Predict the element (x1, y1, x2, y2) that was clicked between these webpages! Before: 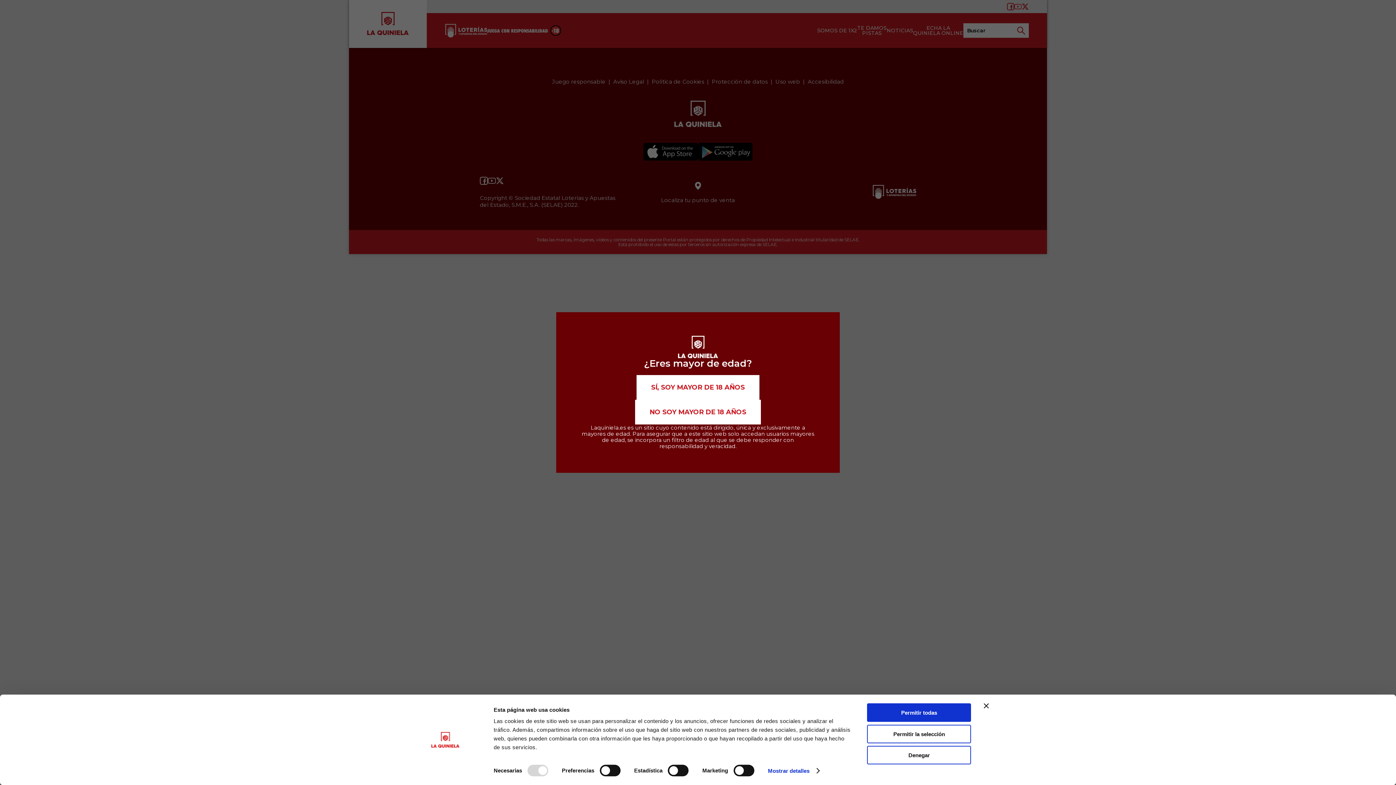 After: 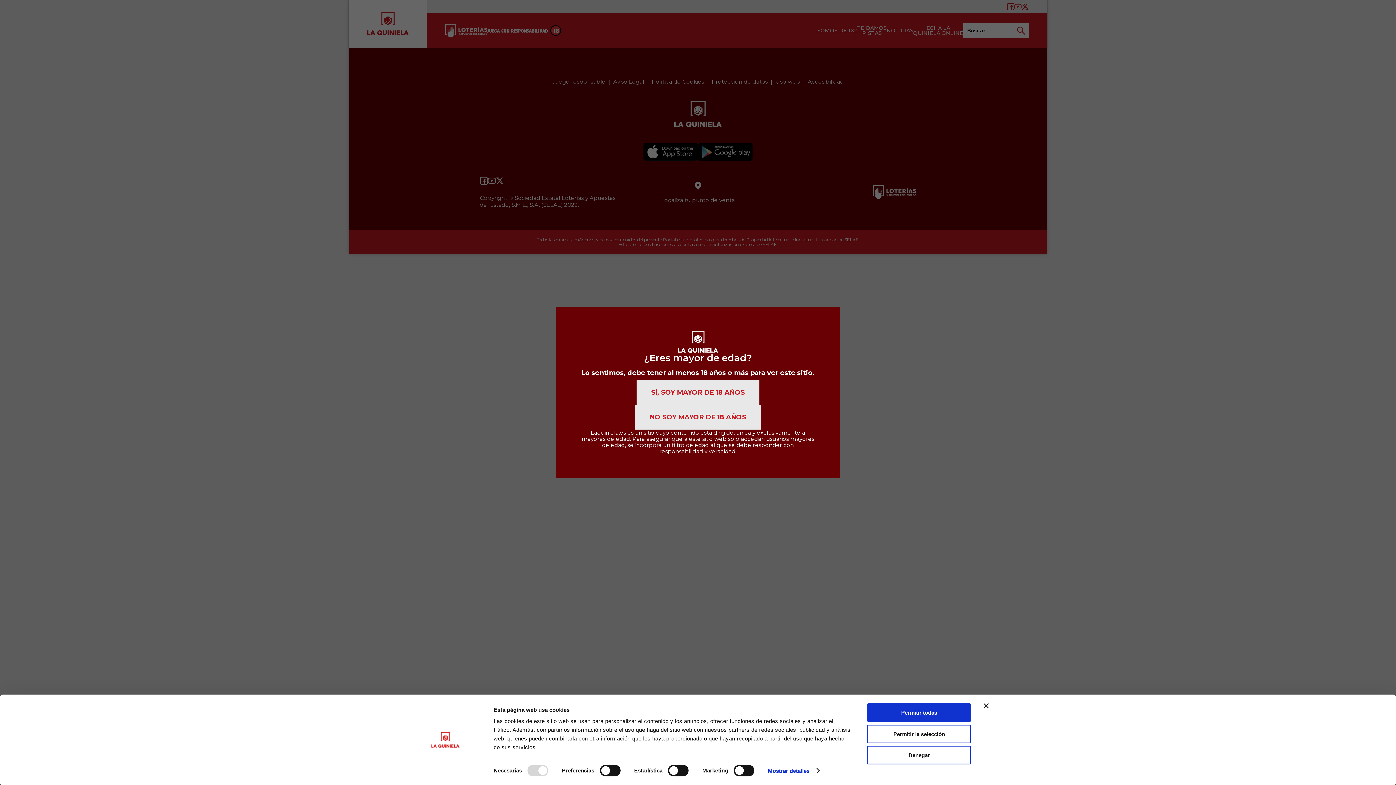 Action: bbox: (635, 399, 761, 424) label: NO SOY MAYOR DE 18 AÑOS